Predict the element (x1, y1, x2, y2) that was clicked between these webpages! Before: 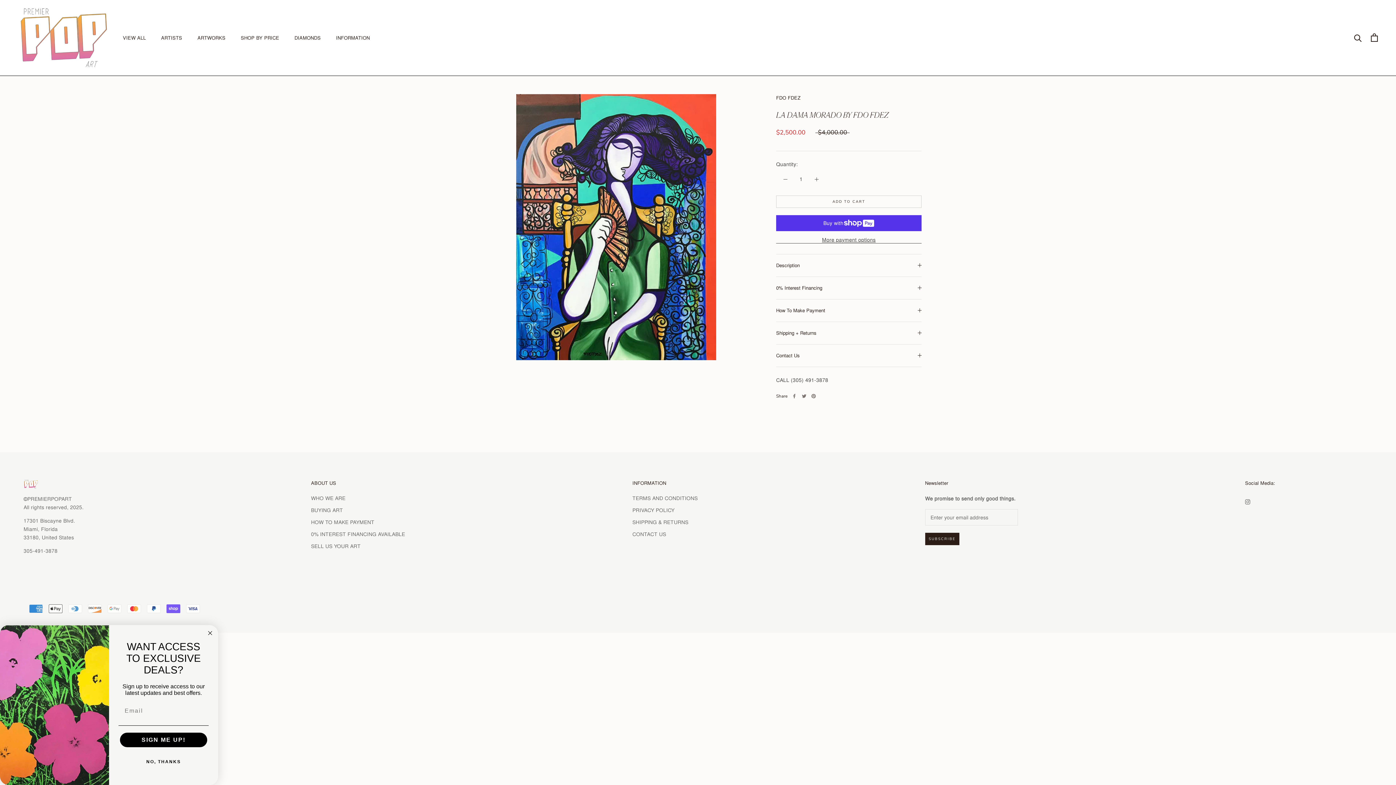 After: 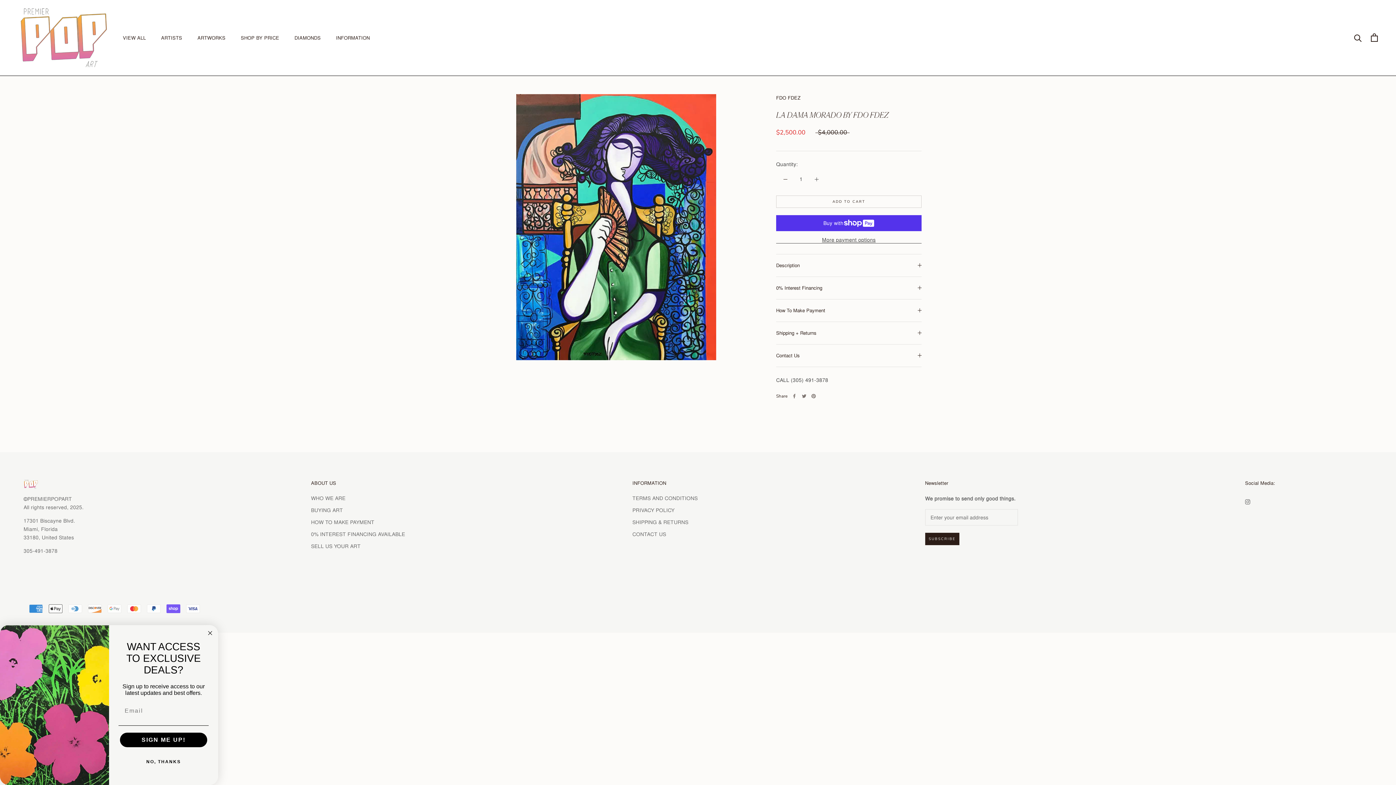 Action: bbox: (776, 171, 794, 186)